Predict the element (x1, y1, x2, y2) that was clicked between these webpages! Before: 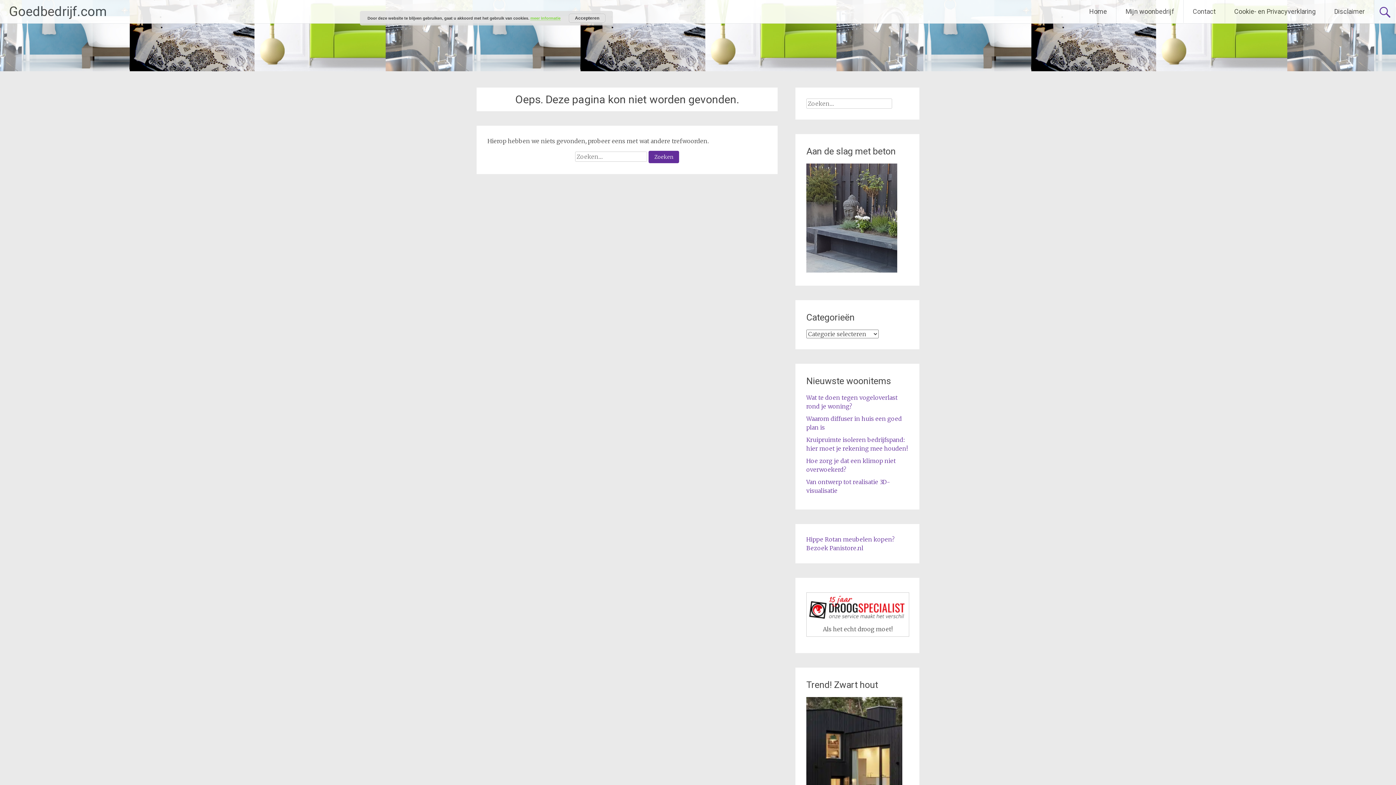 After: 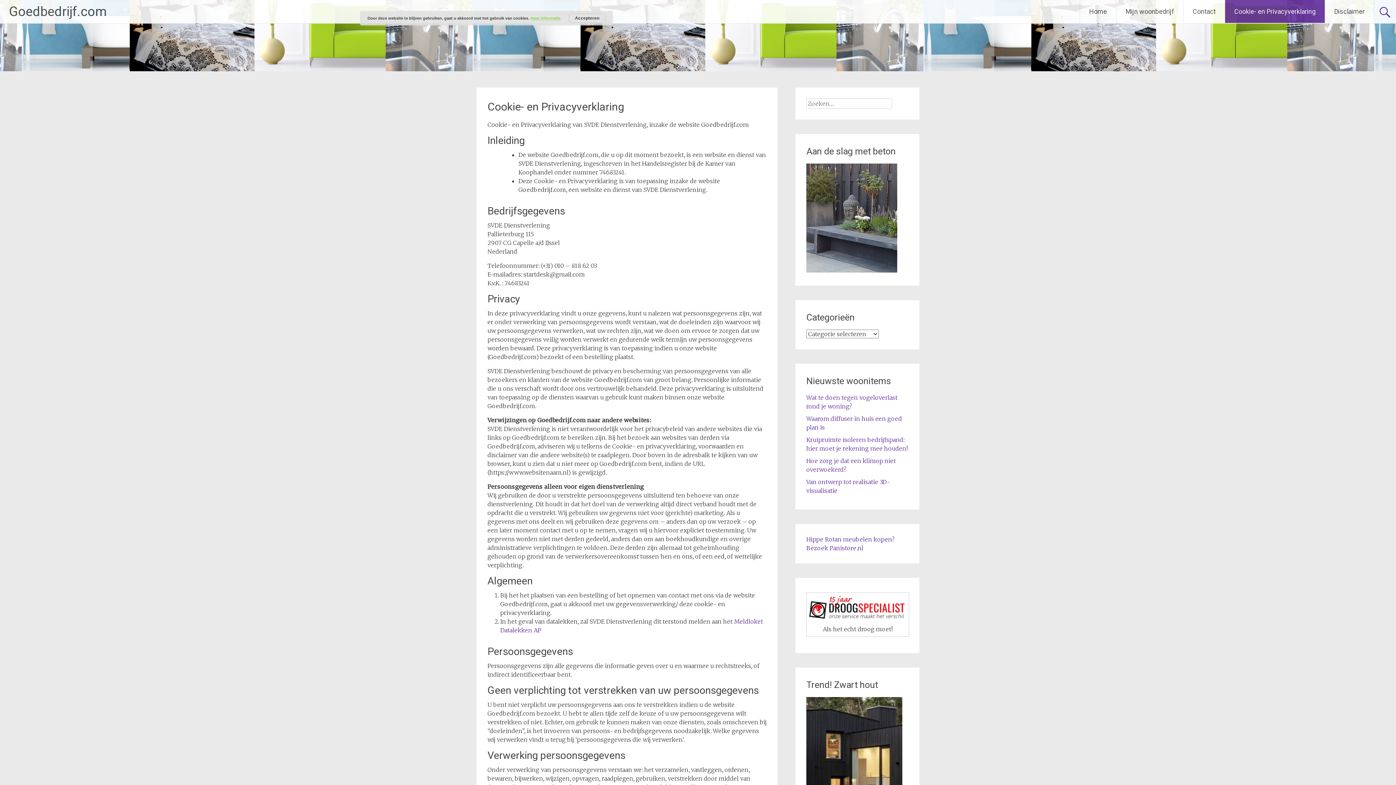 Action: label: Cookie- en Privacyverklaring bbox: (1225, 0, 1325, 22)